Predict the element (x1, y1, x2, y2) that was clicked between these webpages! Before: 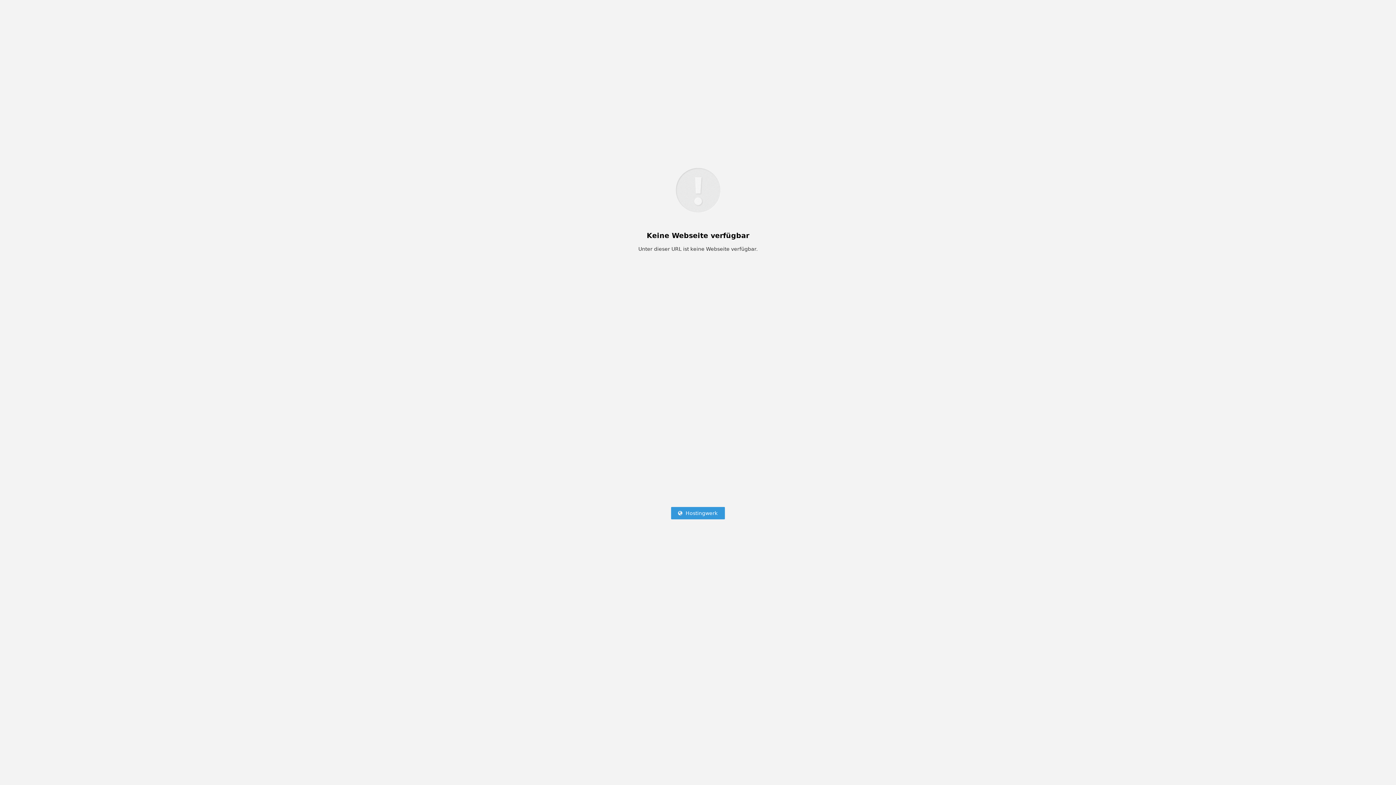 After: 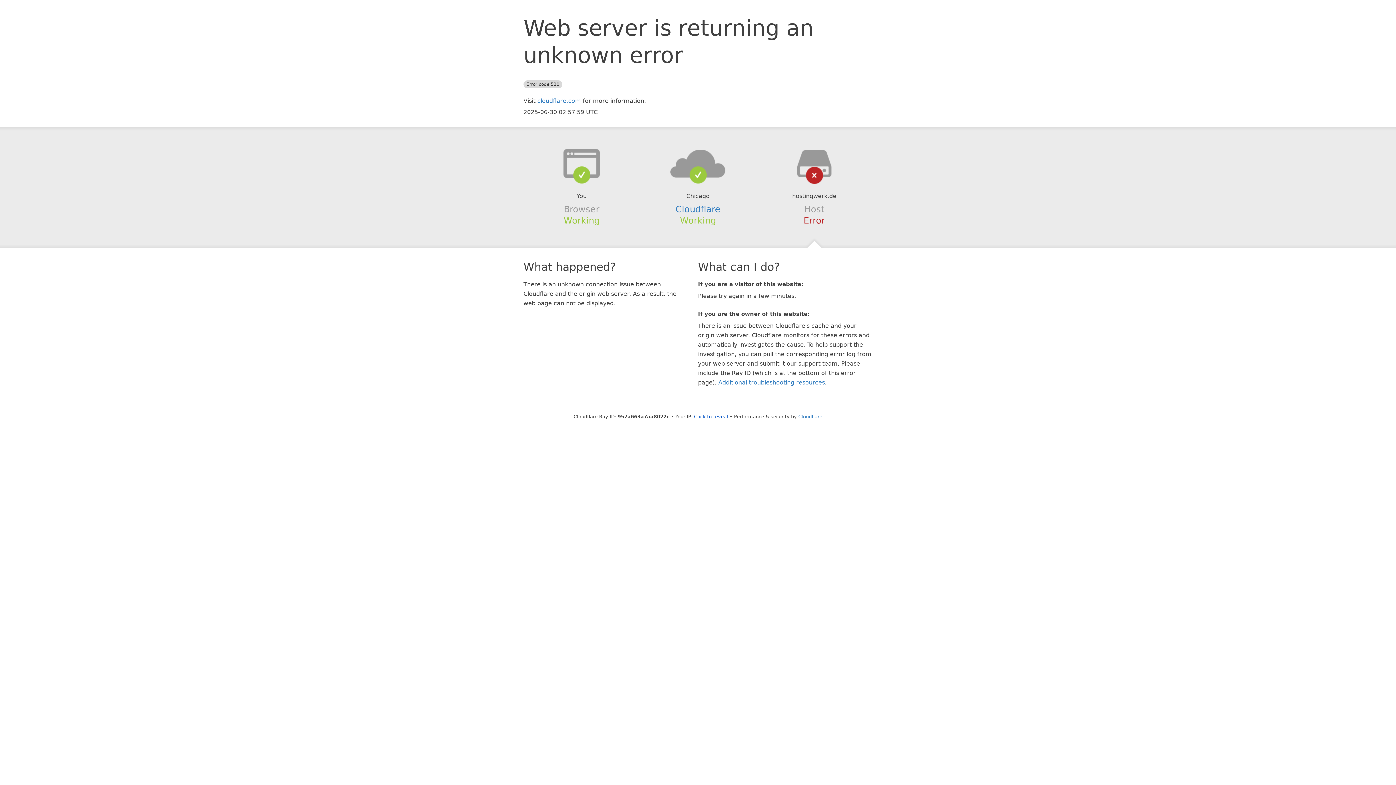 Action: label: Hostingwerk bbox: (671, 507, 725, 519)